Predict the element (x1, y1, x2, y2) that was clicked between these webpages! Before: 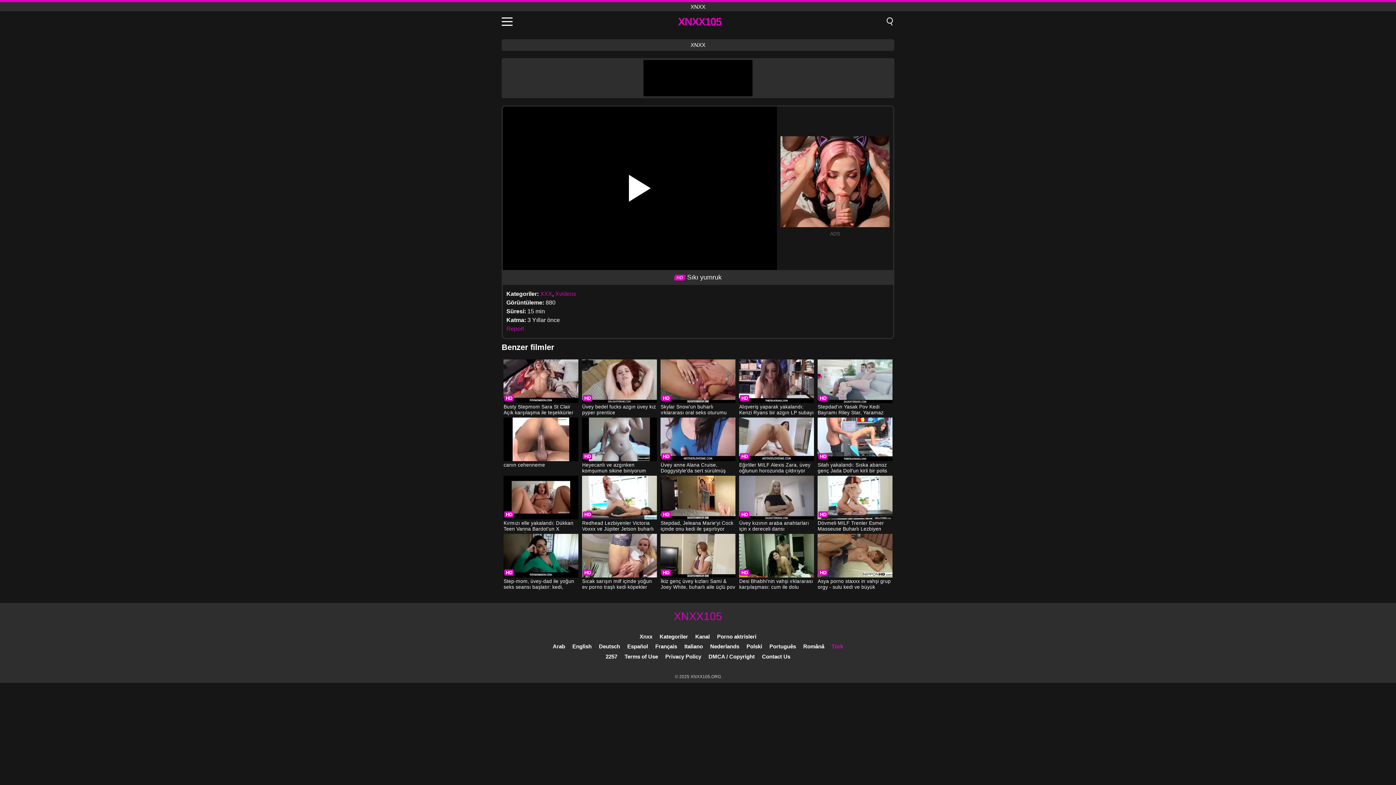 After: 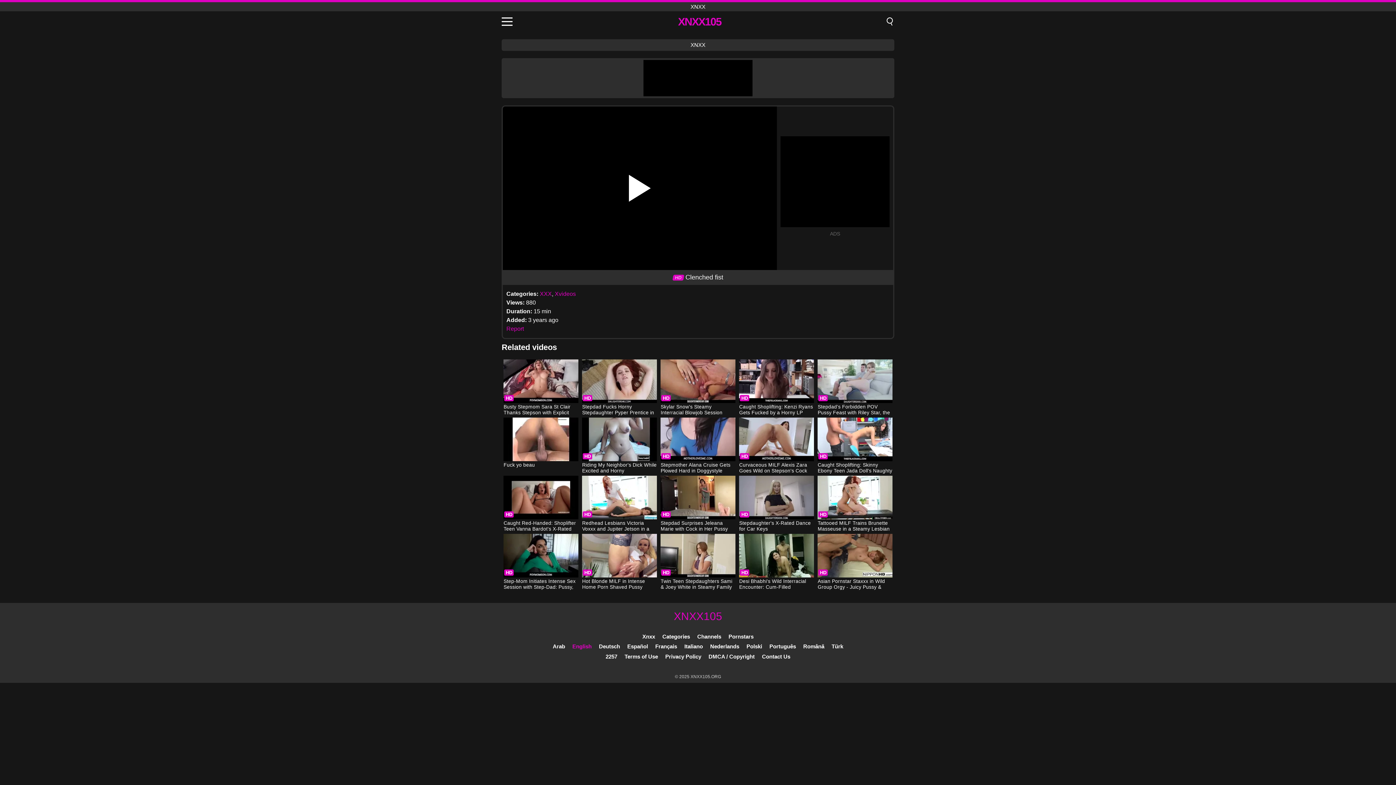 Action: bbox: (572, 643, 591, 649) label: English